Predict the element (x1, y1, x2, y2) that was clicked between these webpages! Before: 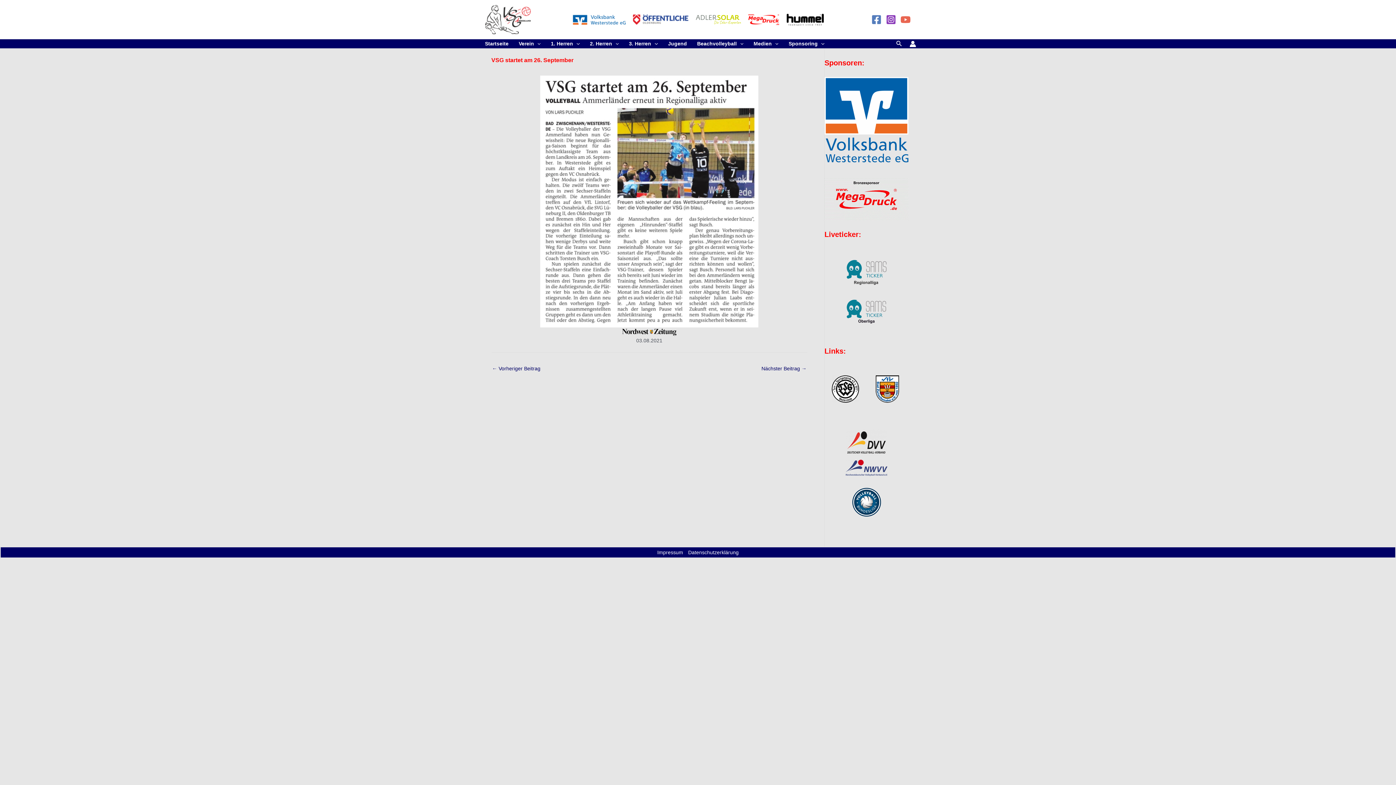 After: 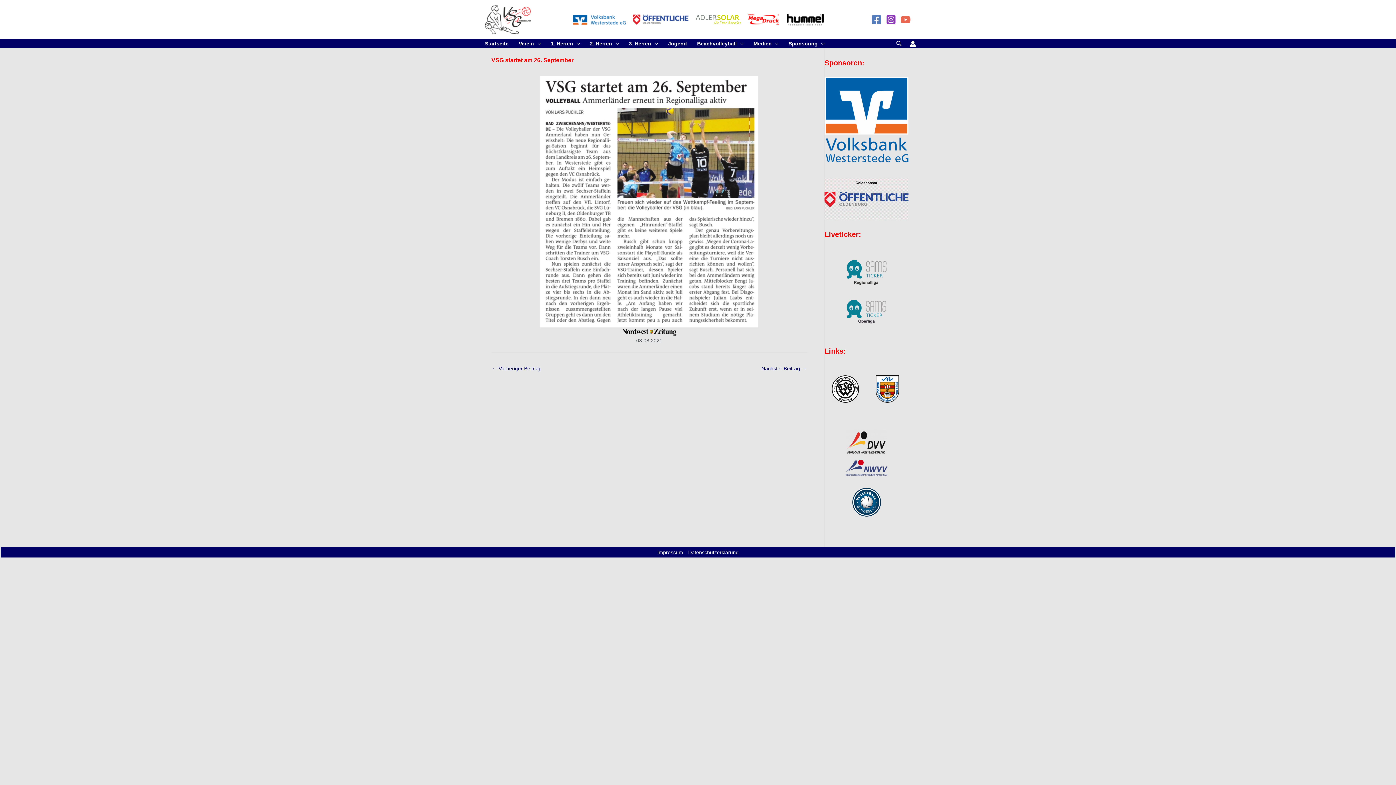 Action: bbox: (786, 13, 823, 25)